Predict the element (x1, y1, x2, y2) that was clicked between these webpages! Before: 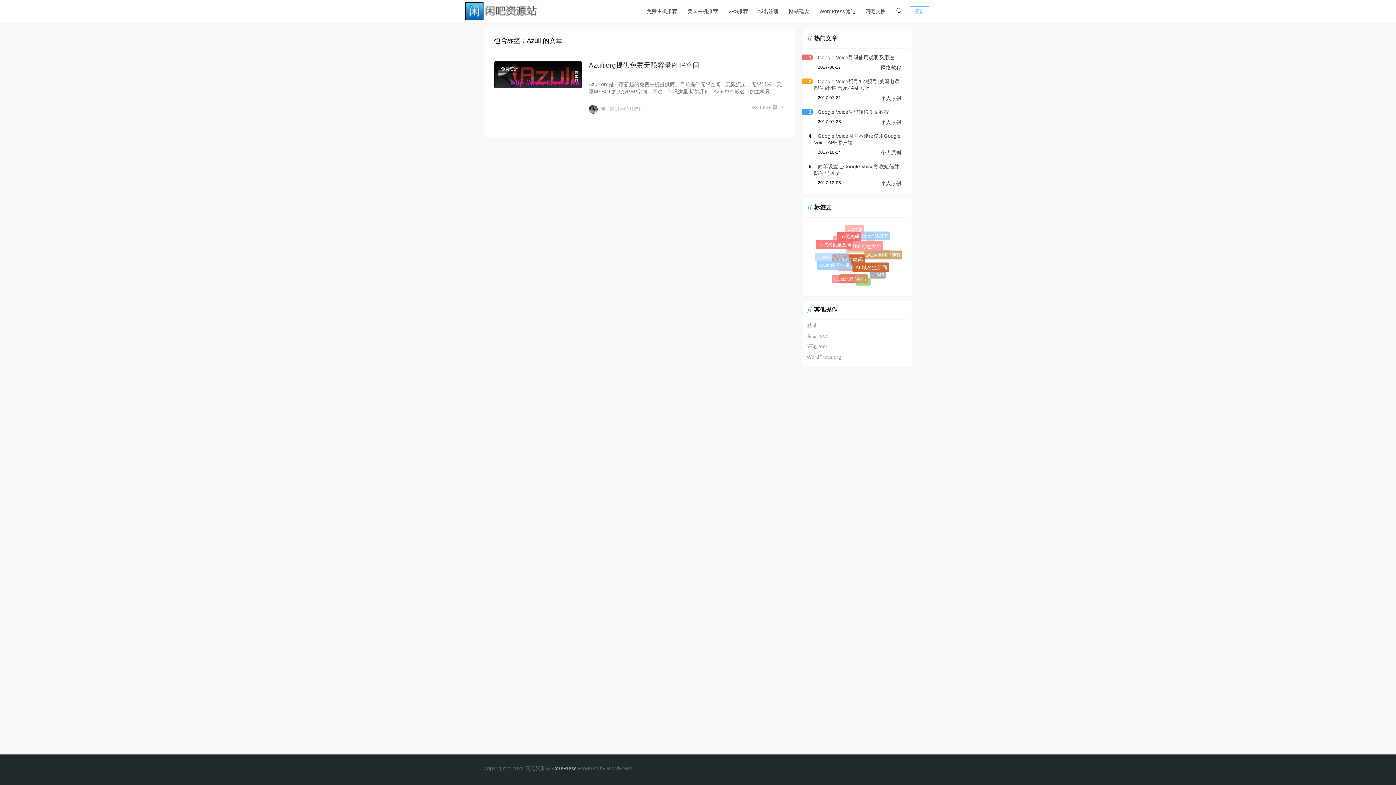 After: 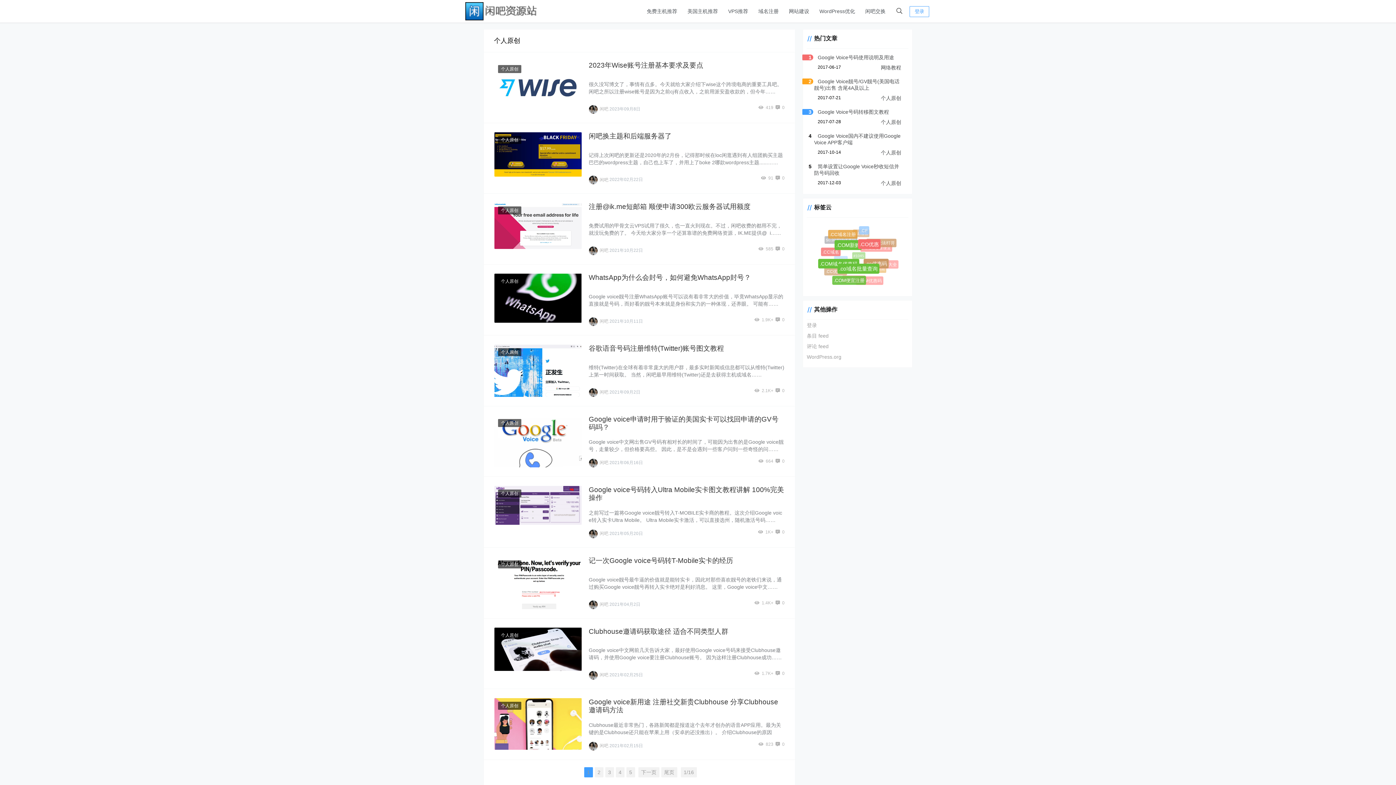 Action: bbox: (881, 95, 901, 101) label: 个人原创